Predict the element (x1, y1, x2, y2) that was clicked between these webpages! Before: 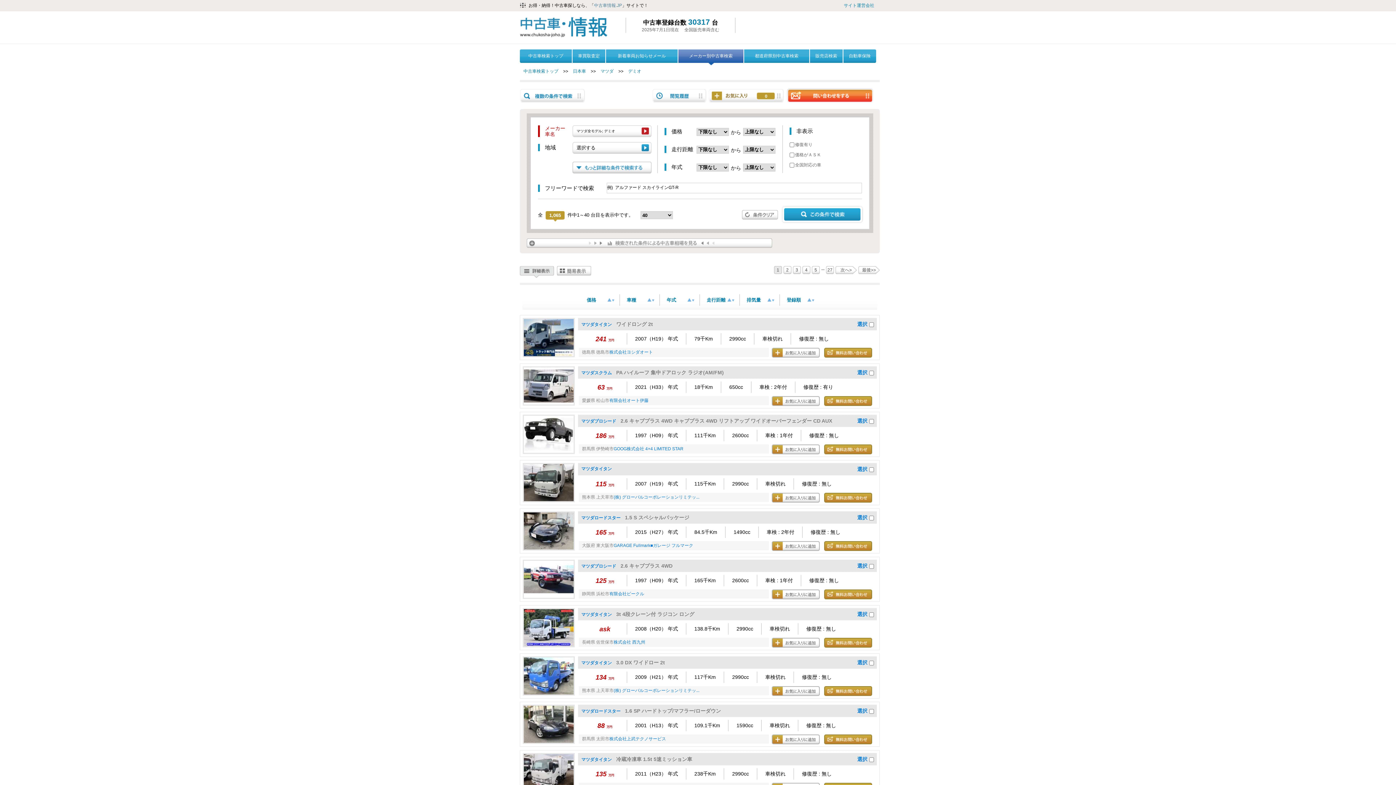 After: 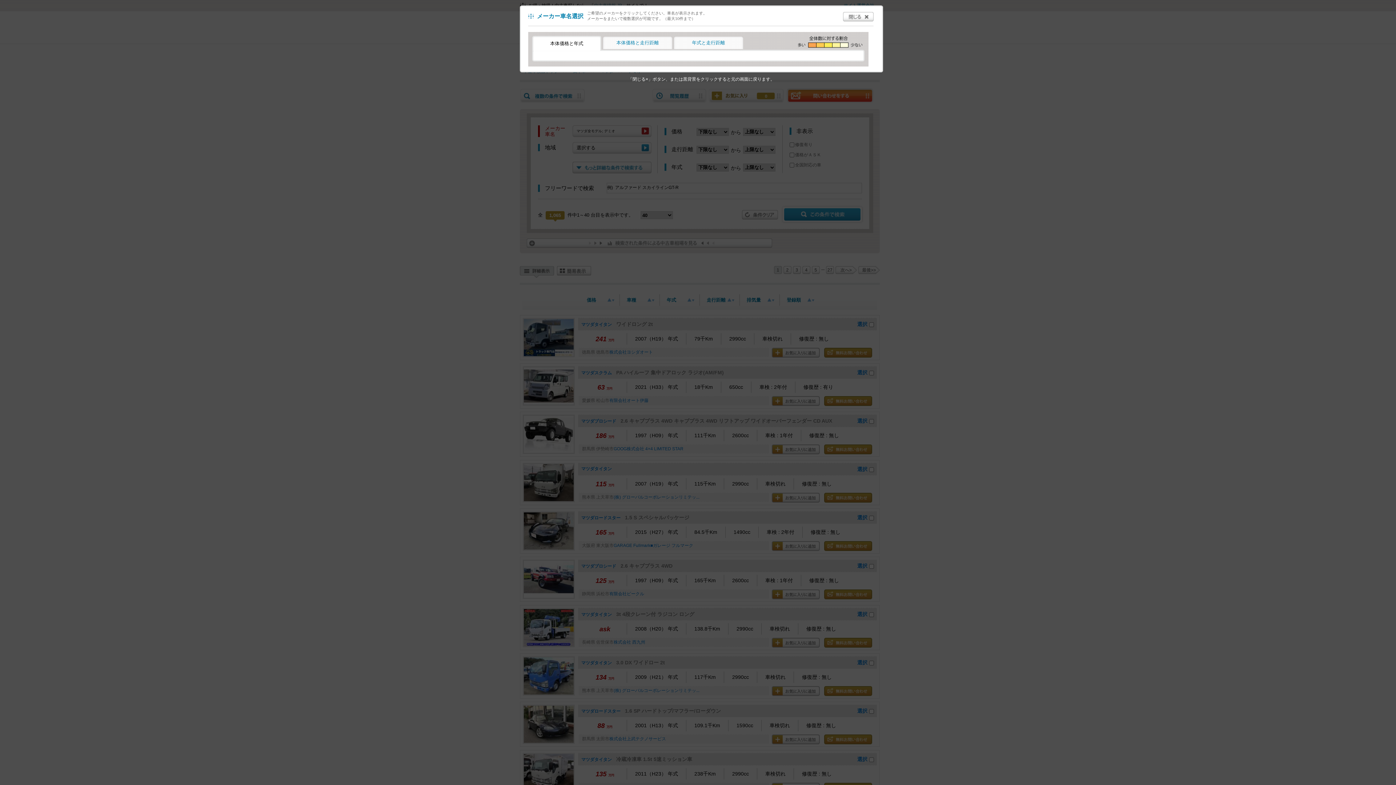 Action: bbox: (526, 238, 772, 248) label: 検索された条件による中古車相場を見る